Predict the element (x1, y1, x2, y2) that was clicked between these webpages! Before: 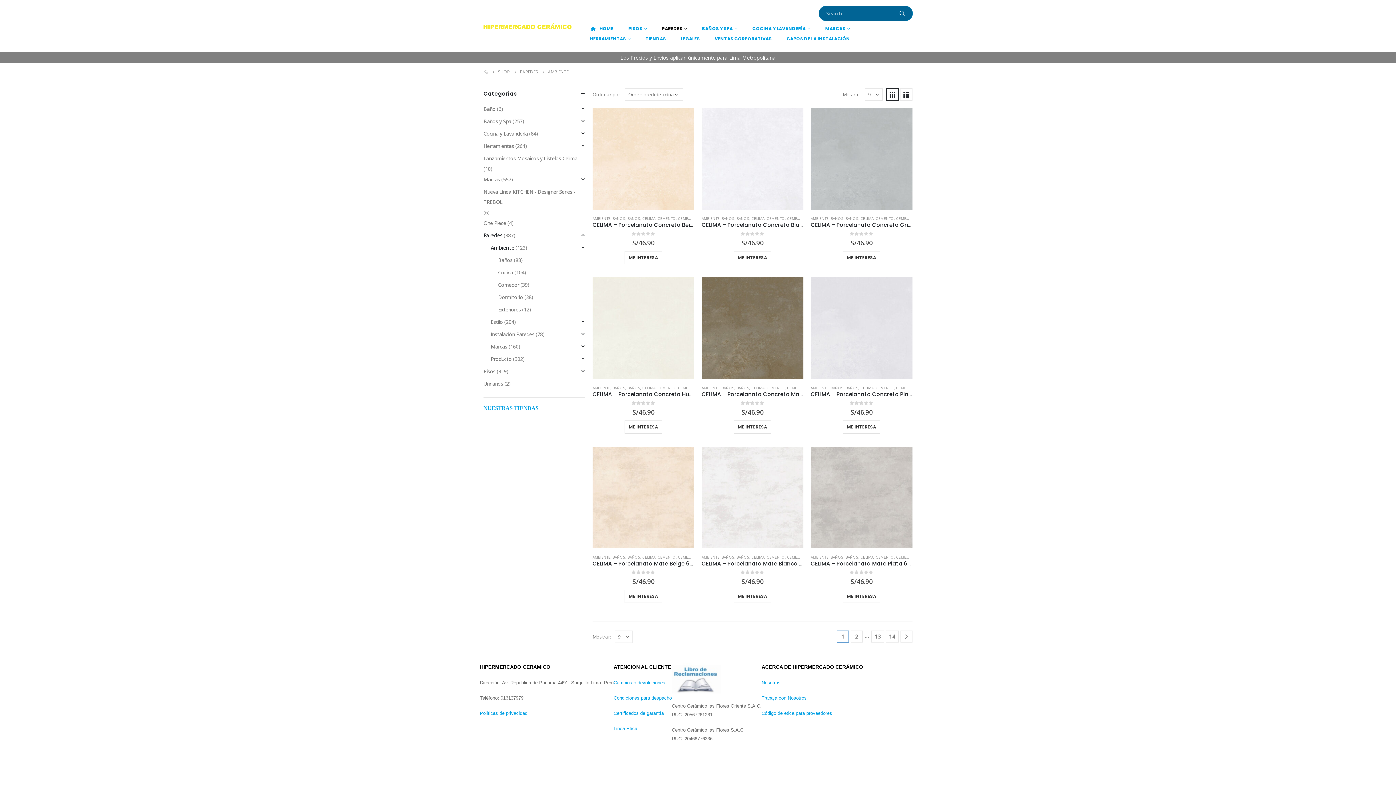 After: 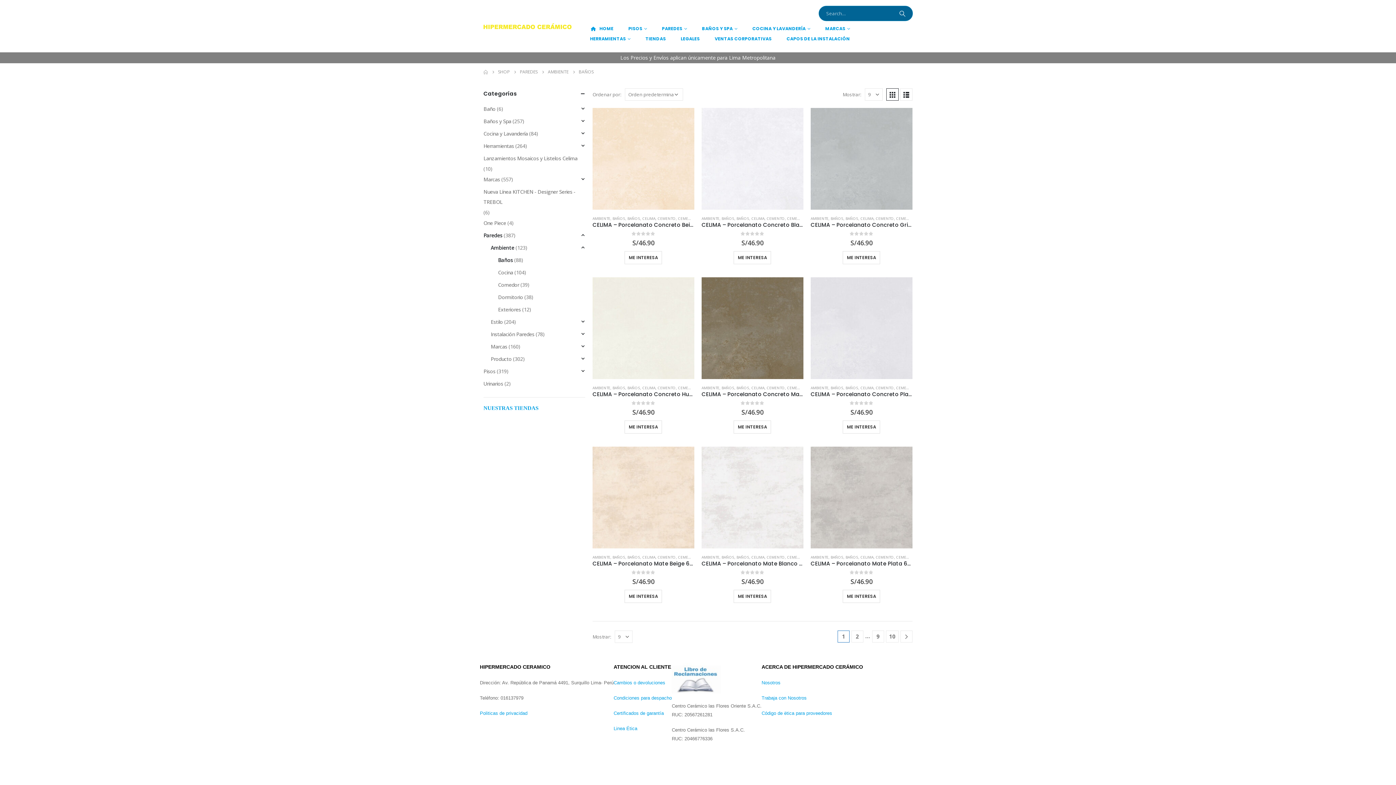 Action: bbox: (627, 385, 640, 390) label: BAÑOS